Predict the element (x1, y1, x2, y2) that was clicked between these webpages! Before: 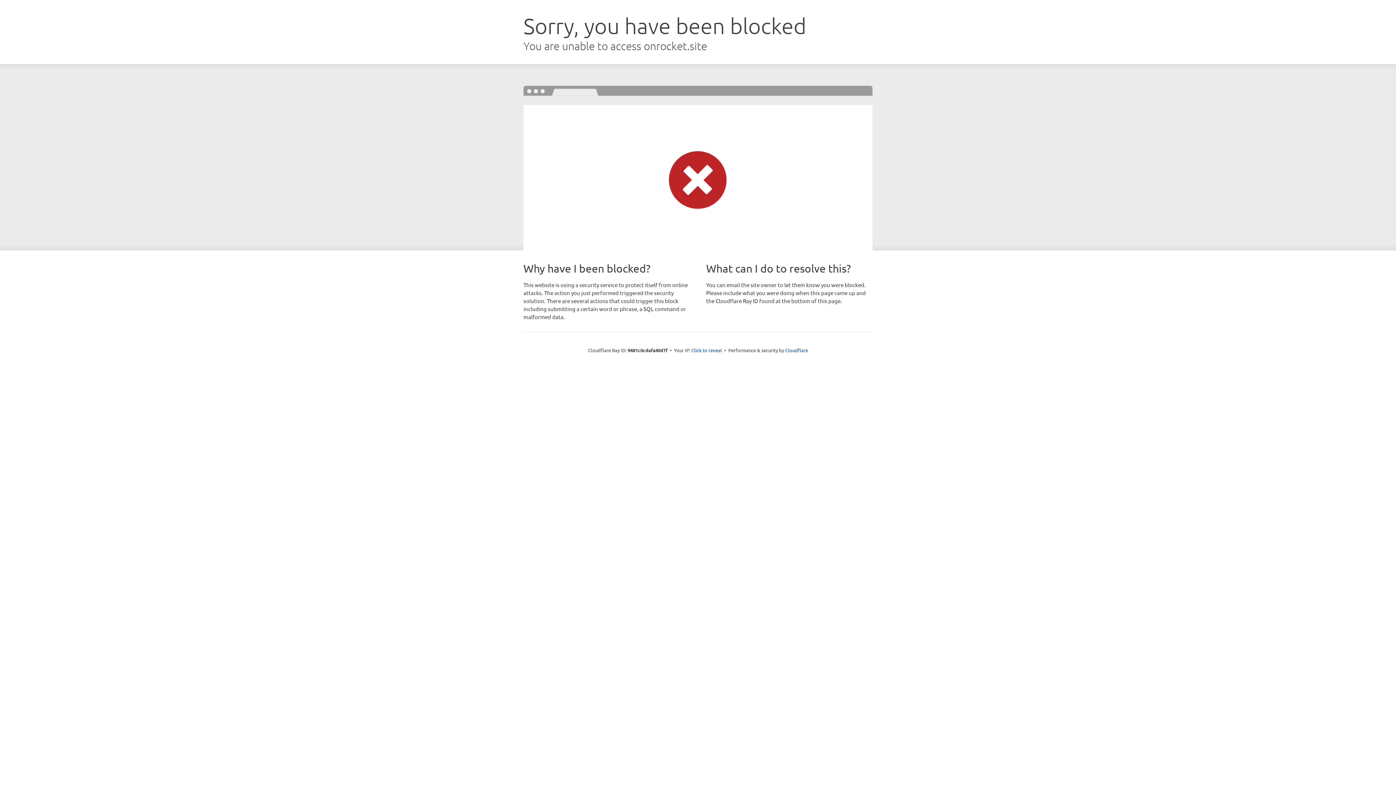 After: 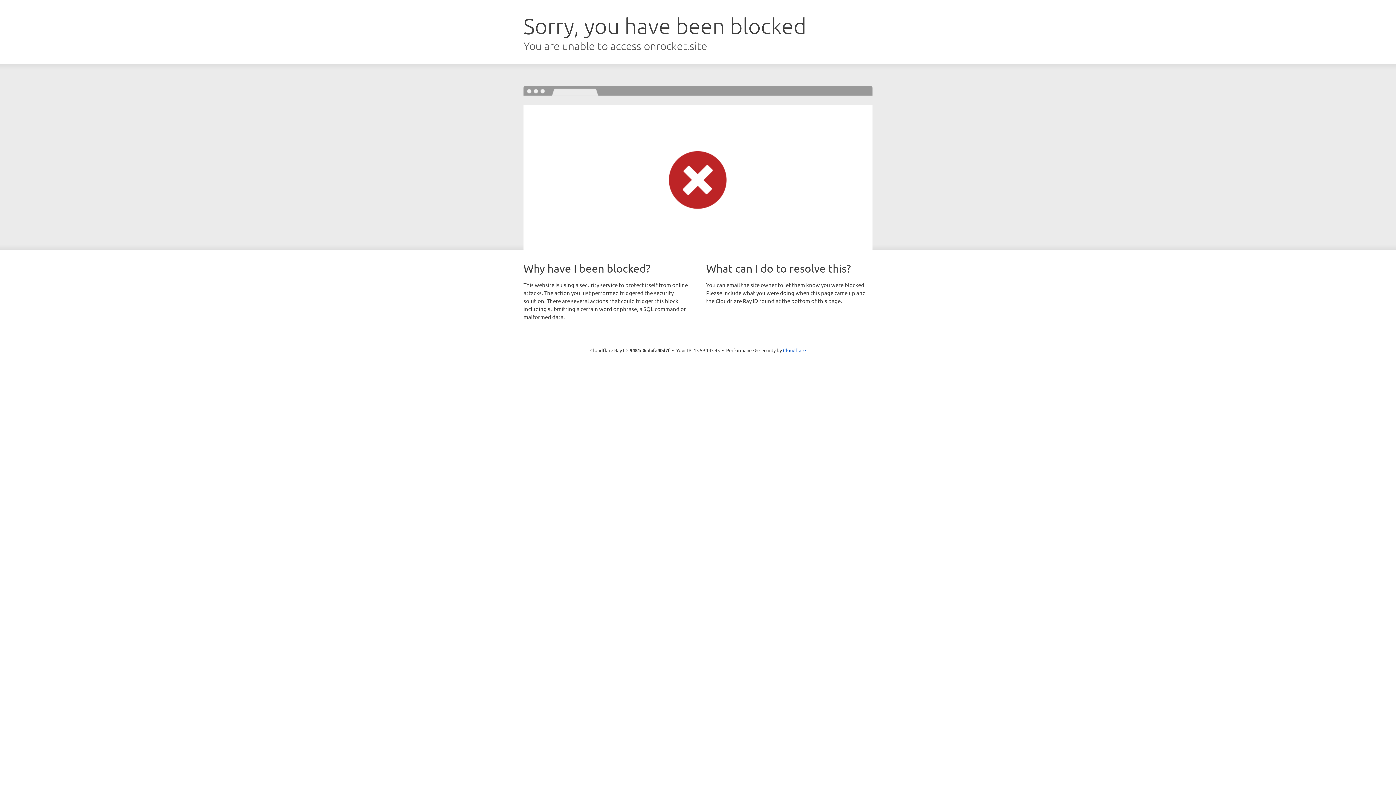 Action: label: Click to reveal bbox: (691, 346, 722, 353)